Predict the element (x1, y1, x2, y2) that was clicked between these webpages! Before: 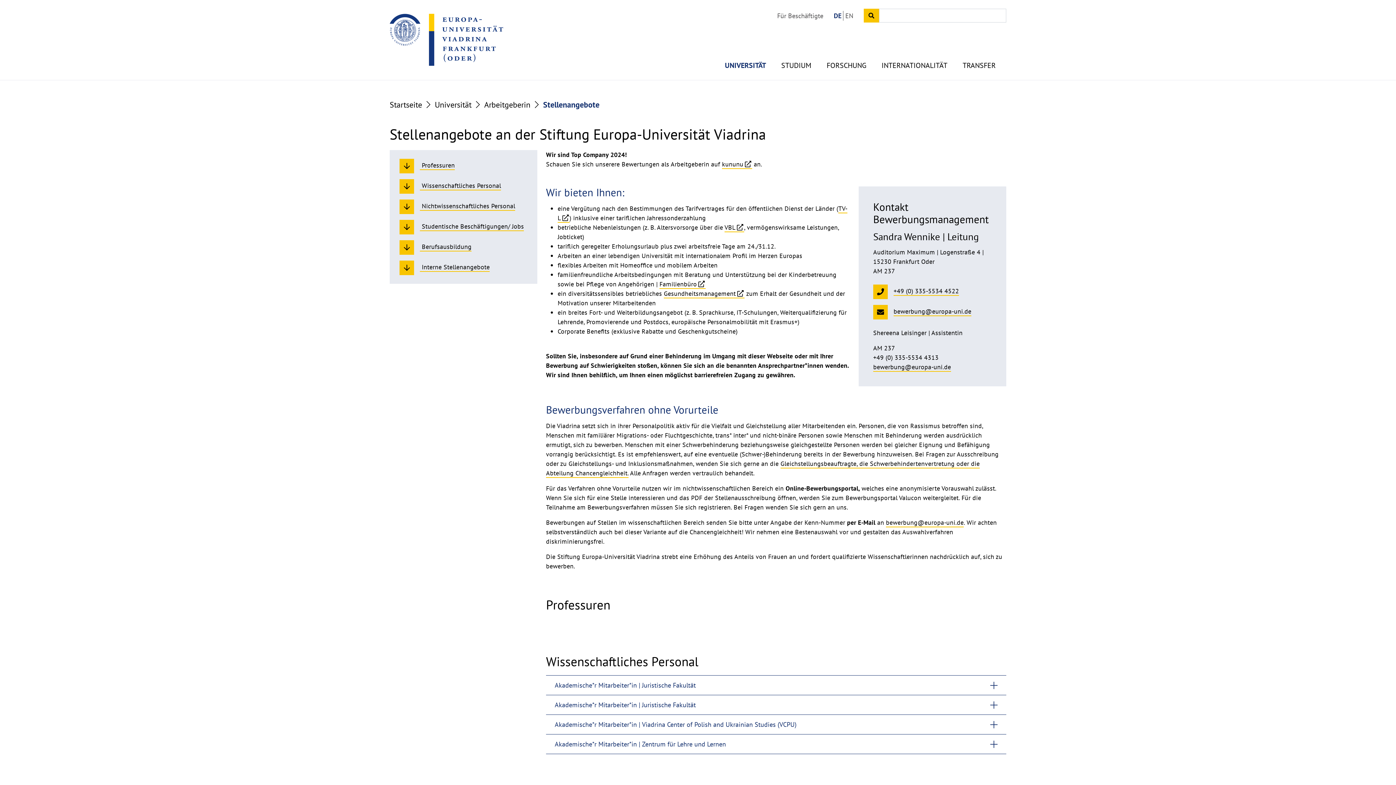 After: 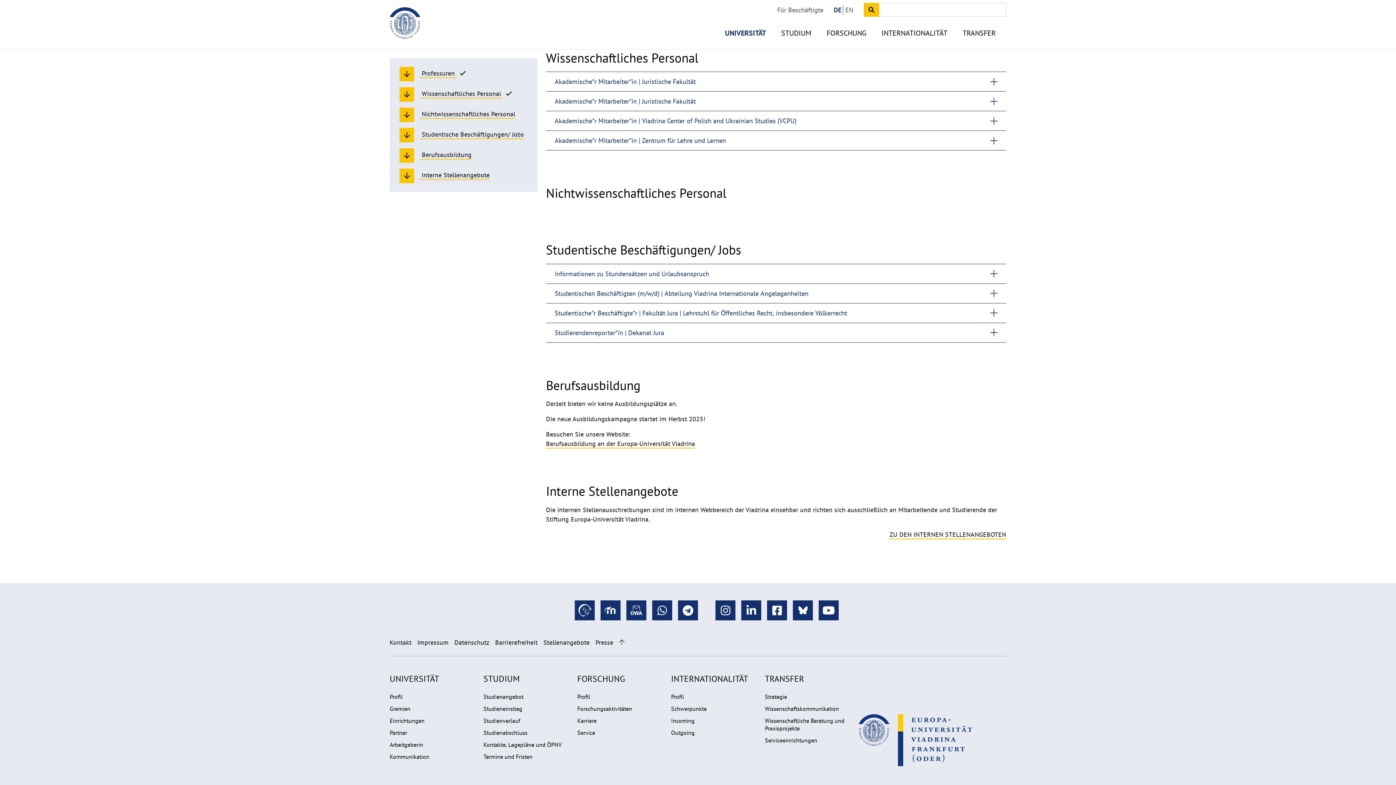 Action: label:  Wissenschaftliches Personal bbox: (421, 179, 528, 193)